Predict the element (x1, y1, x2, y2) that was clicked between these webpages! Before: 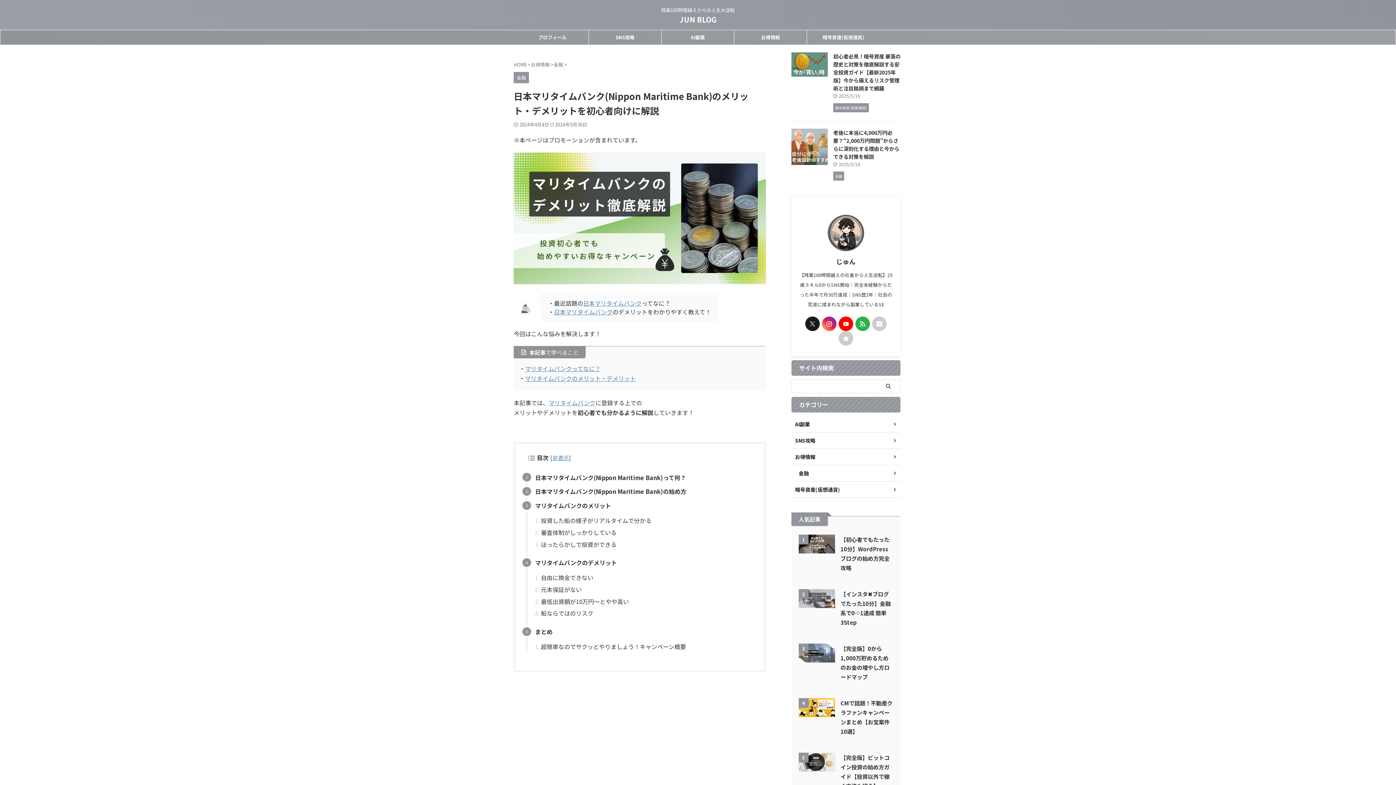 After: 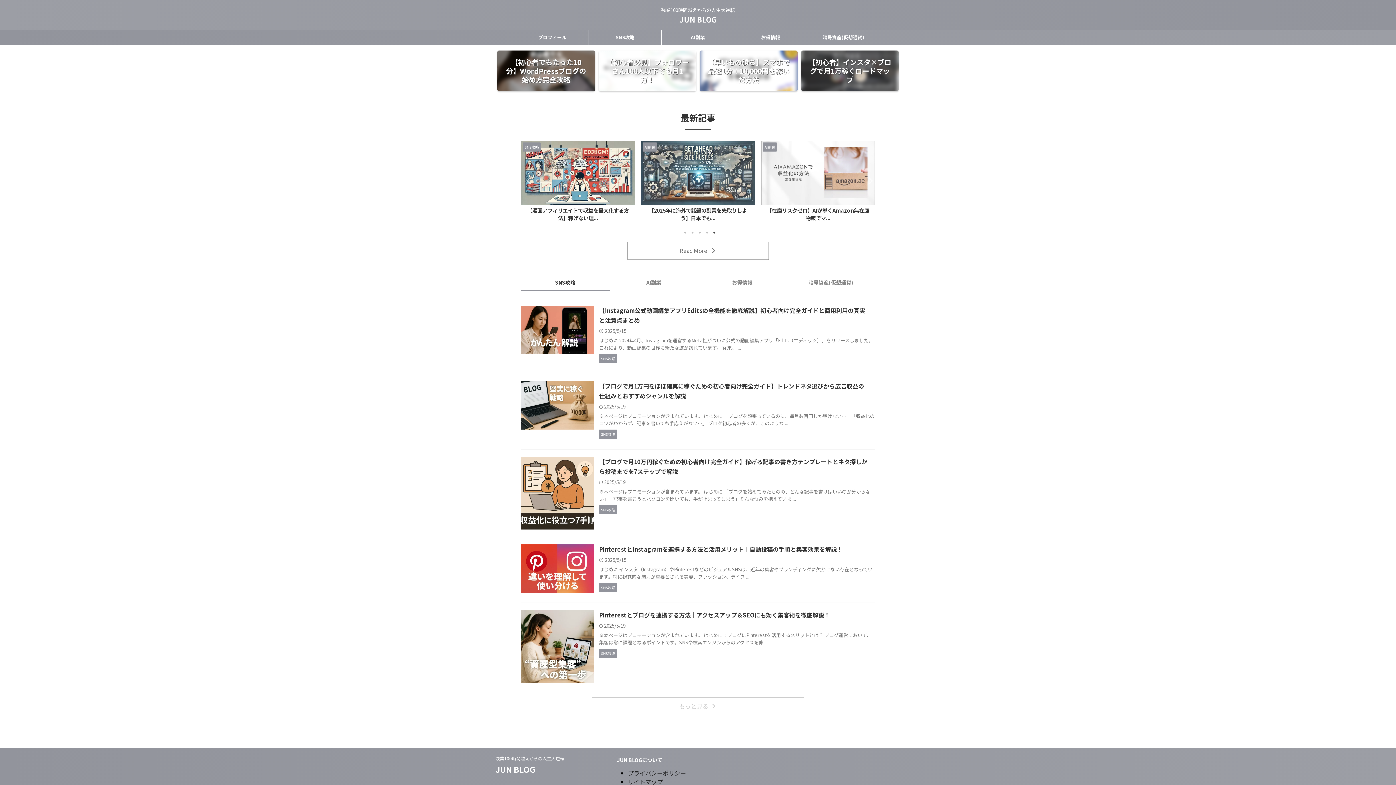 Action: label: JUN BLOG bbox: (679, 14, 716, 24)